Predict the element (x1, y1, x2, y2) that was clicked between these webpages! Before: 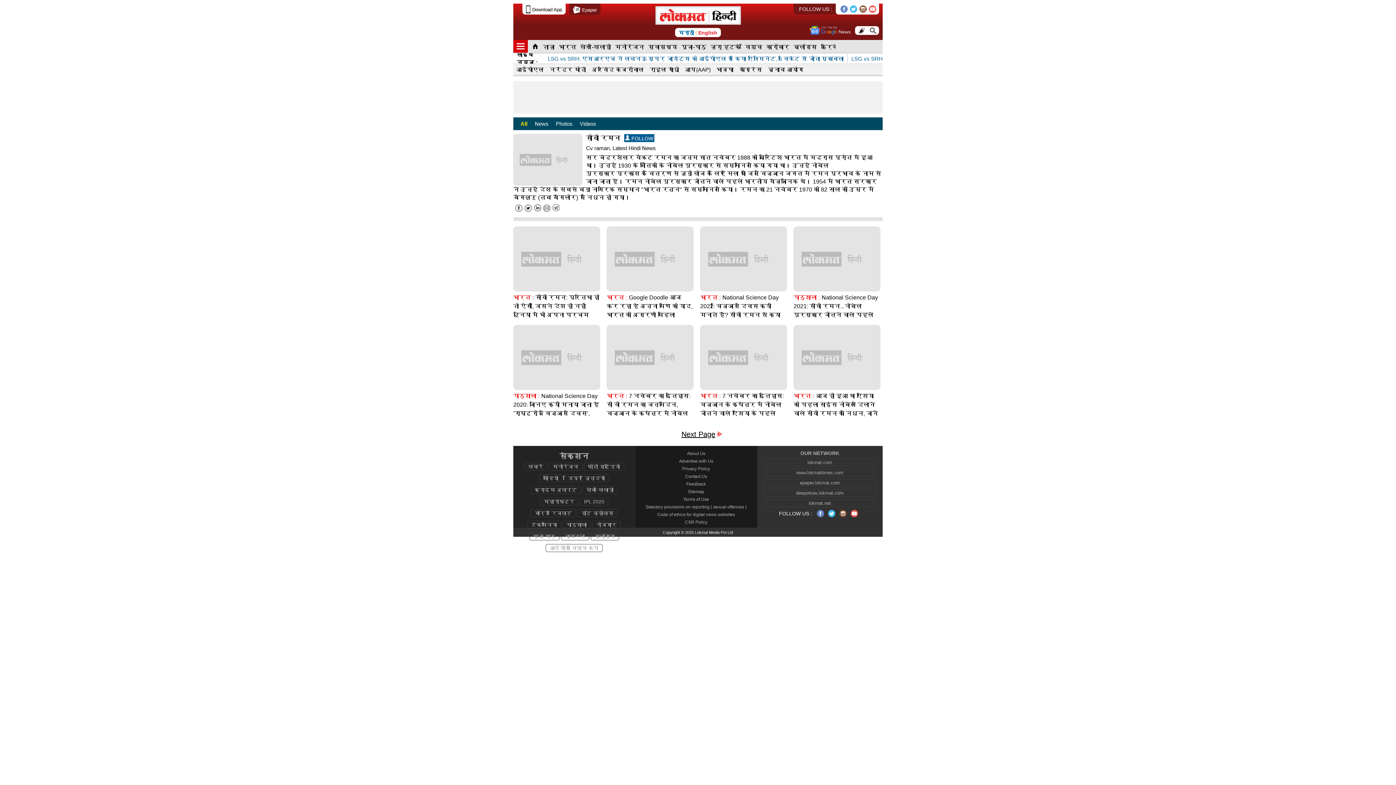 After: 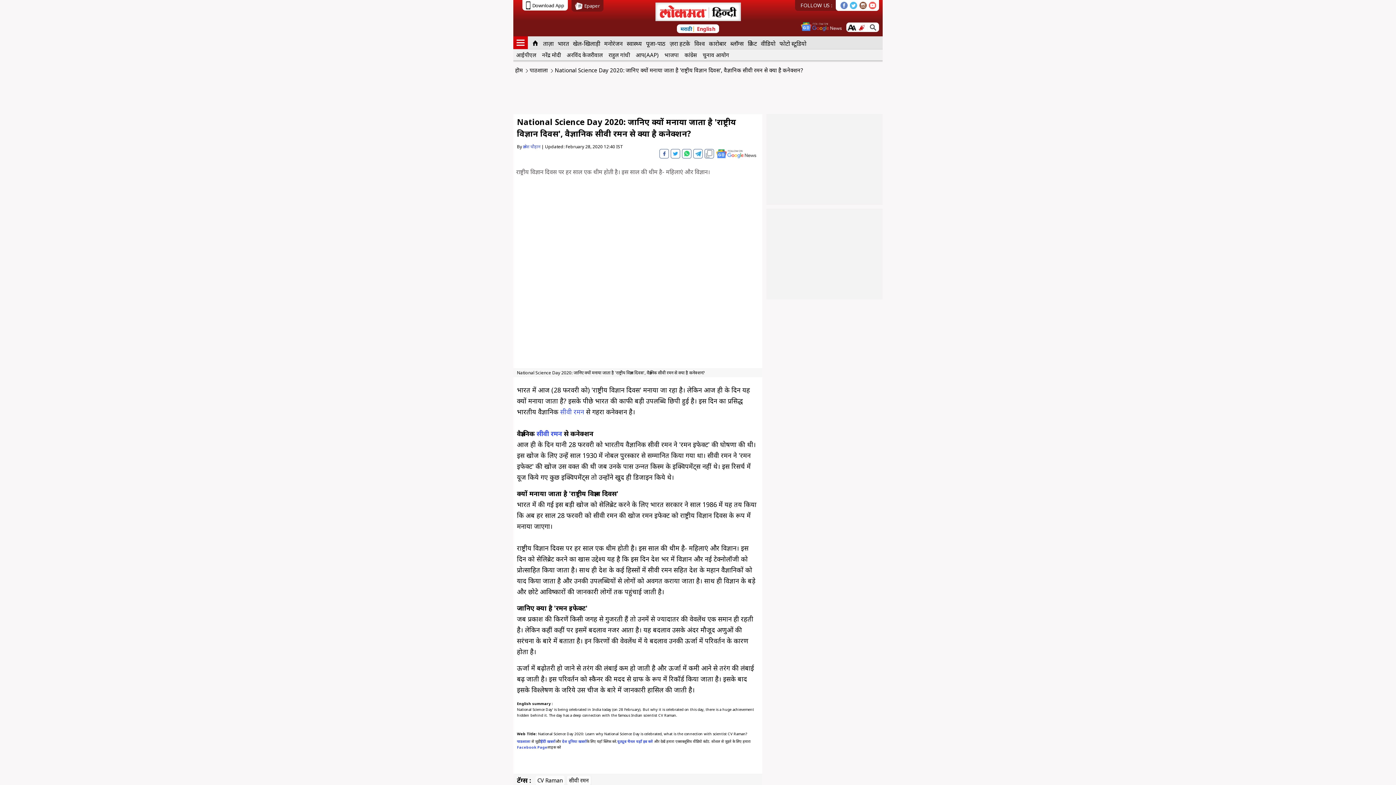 Action: label: National Science Day 2020: जानिए क्यों मनाया जाता है 'राष्ट्रीय विज्ञान दिवस', वैज्ञानिक सीवी रमन से क्या है कनेक्शन? bbox: (513, 420, 600, 463)